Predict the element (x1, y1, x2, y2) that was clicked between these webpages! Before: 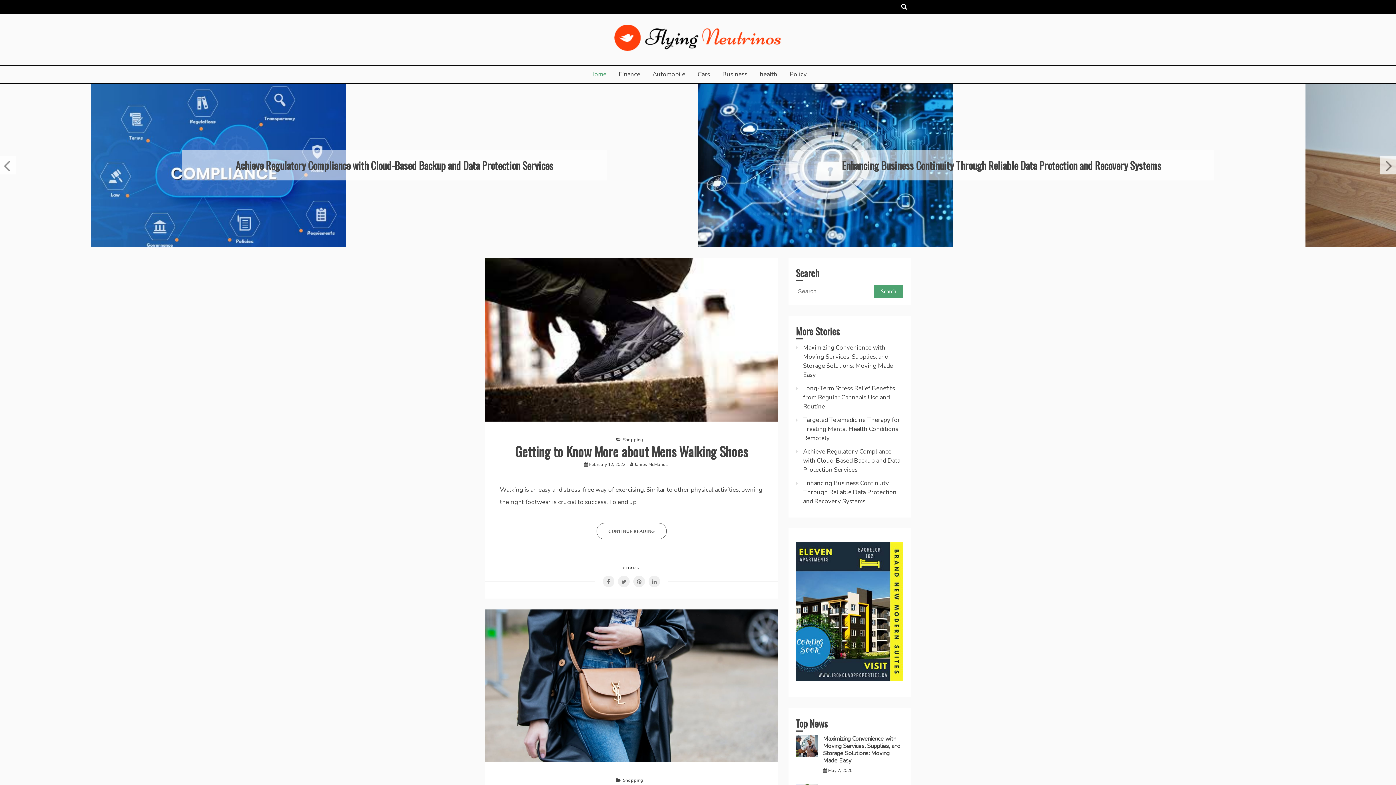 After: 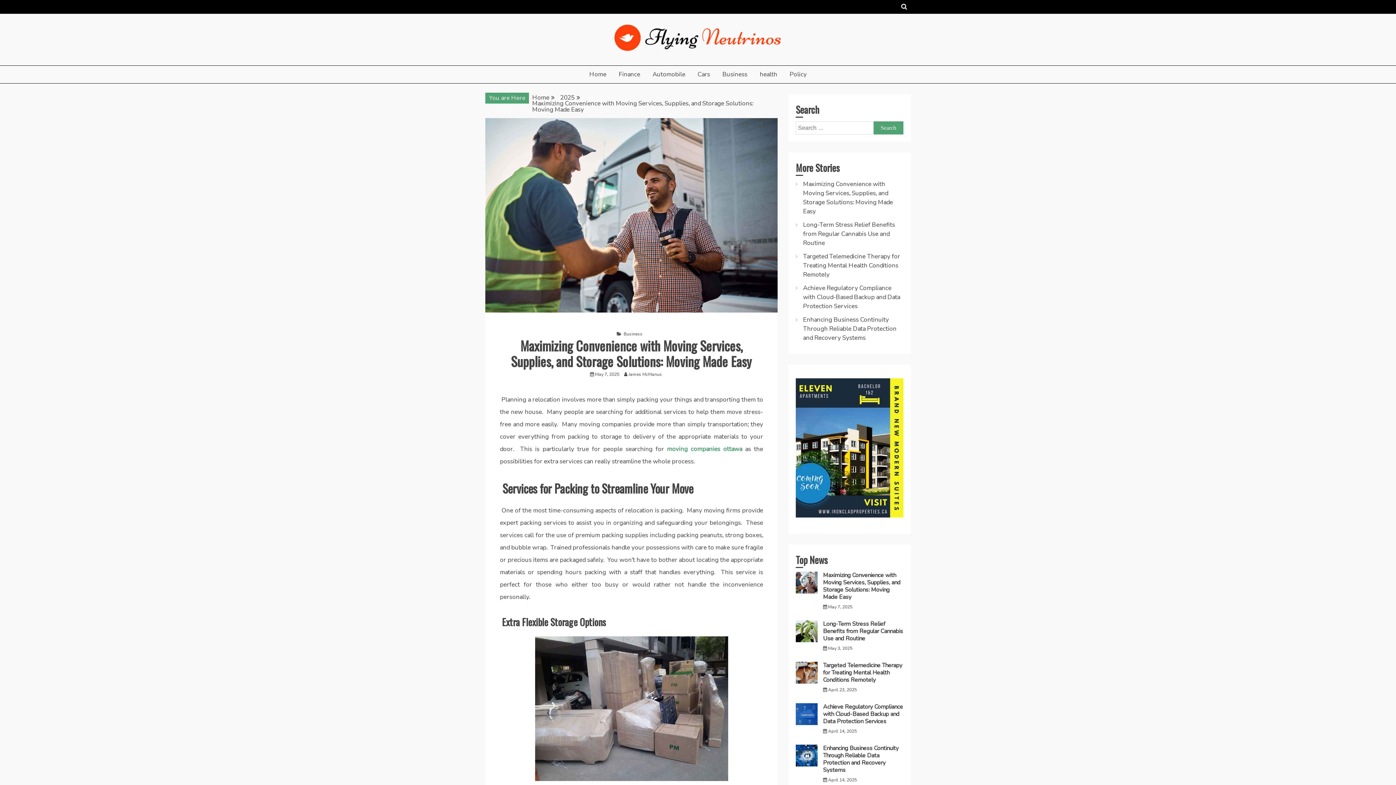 Action: label: Maximizing Convenience with Moving Services, Supplies, and Storage Solutions: Moving Made Easy bbox: (823, 735, 900, 765)